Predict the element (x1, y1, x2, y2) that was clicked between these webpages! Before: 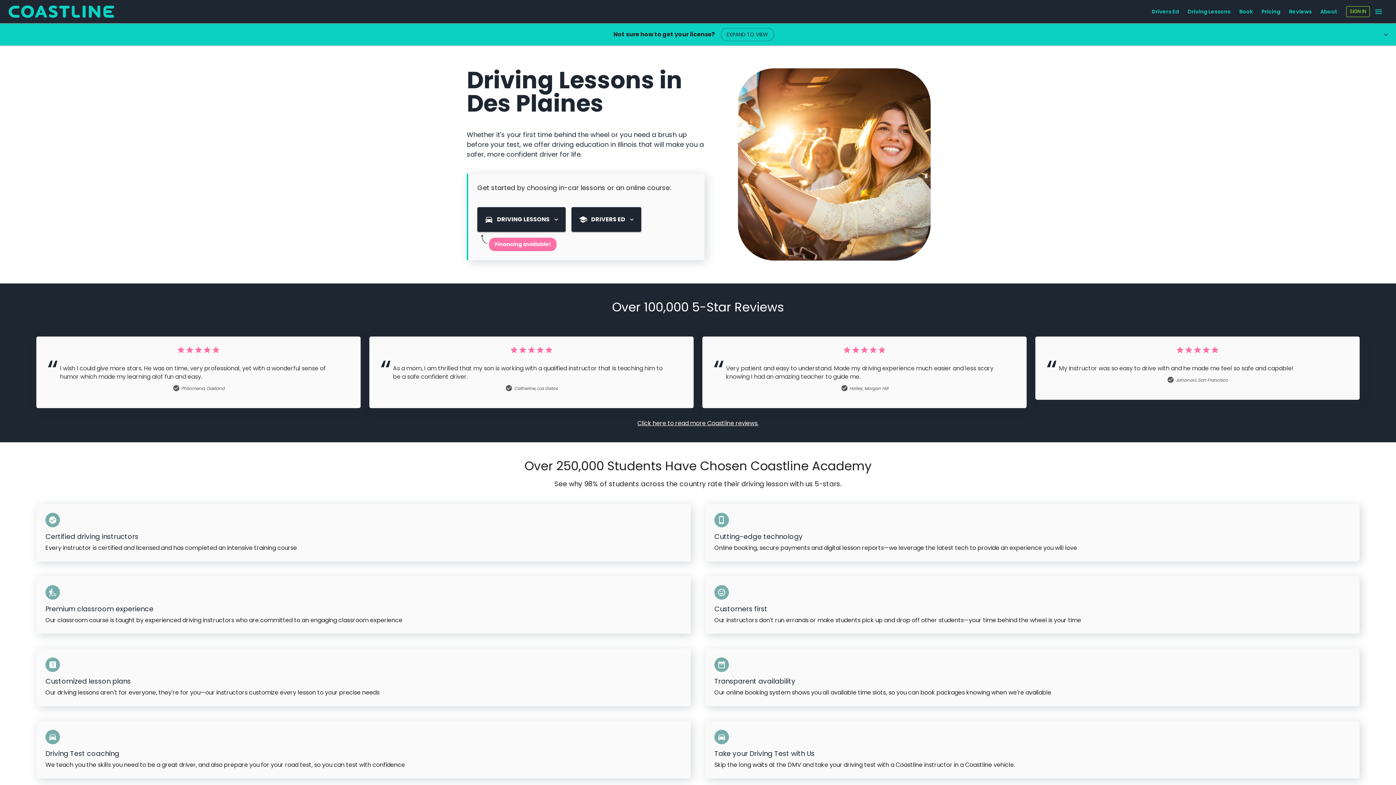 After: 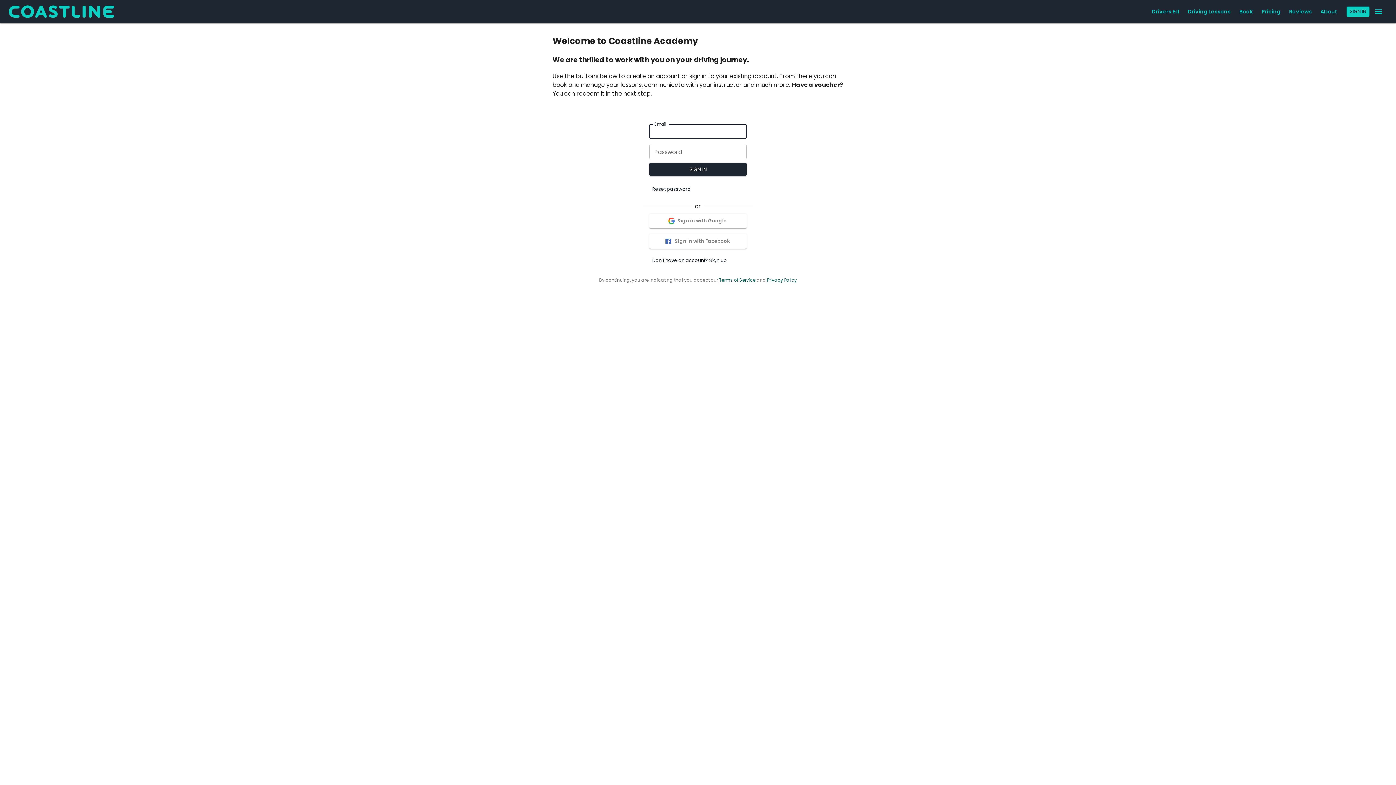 Action: bbox: (1346, 6, 1370, 17) label: Profile